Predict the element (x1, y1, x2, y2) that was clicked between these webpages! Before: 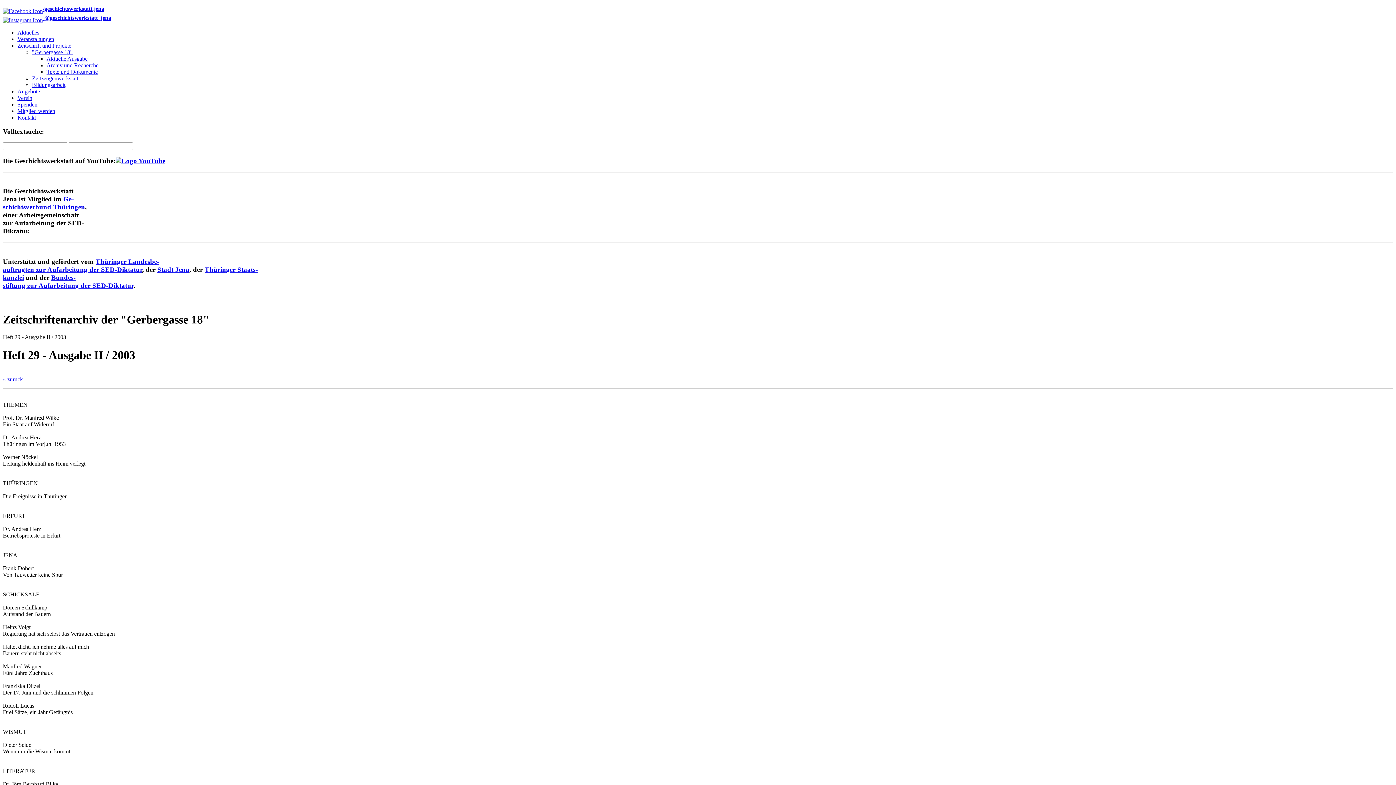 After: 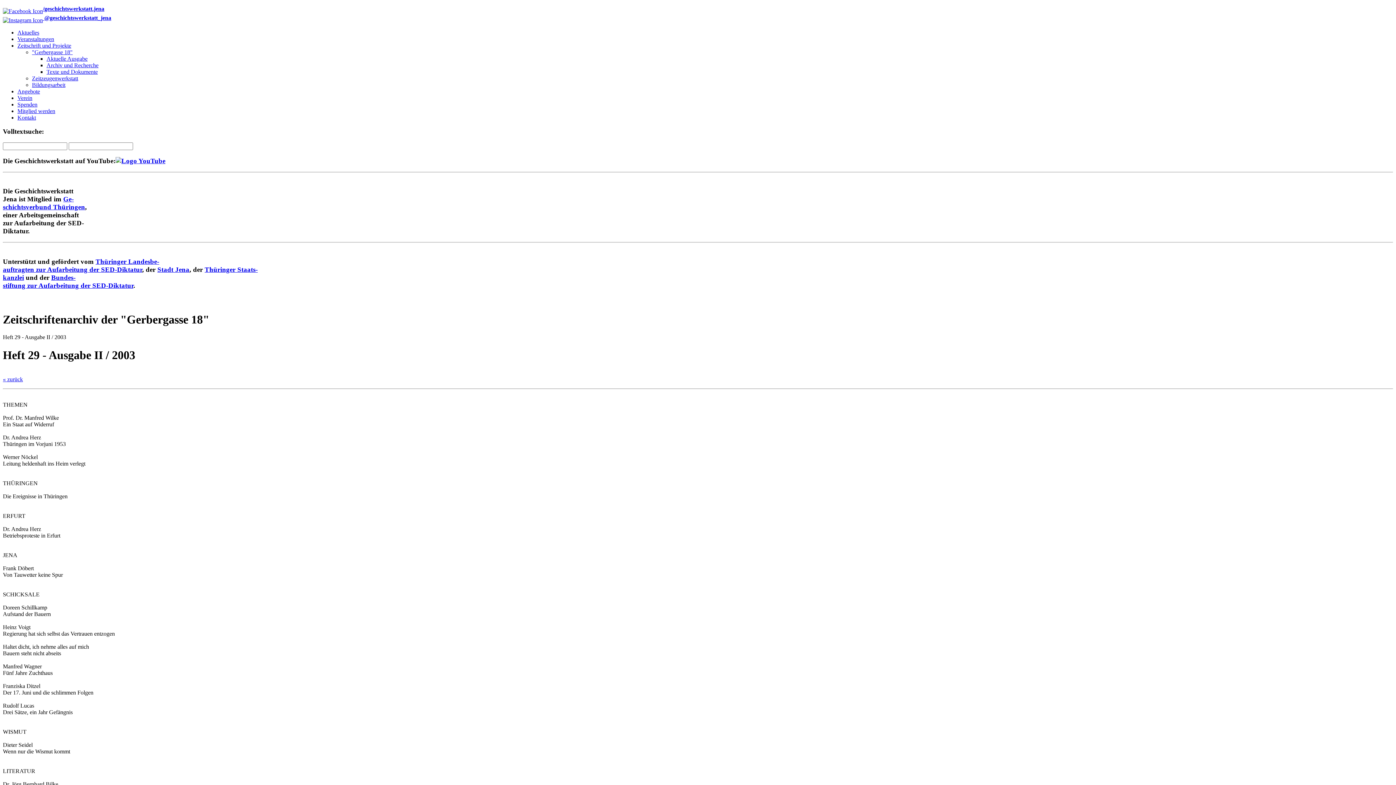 Action: label: Thüringer Landesbe-
auftragten zur Aufarbeitung der SED-Diktatur bbox: (2, 257, 159, 273)